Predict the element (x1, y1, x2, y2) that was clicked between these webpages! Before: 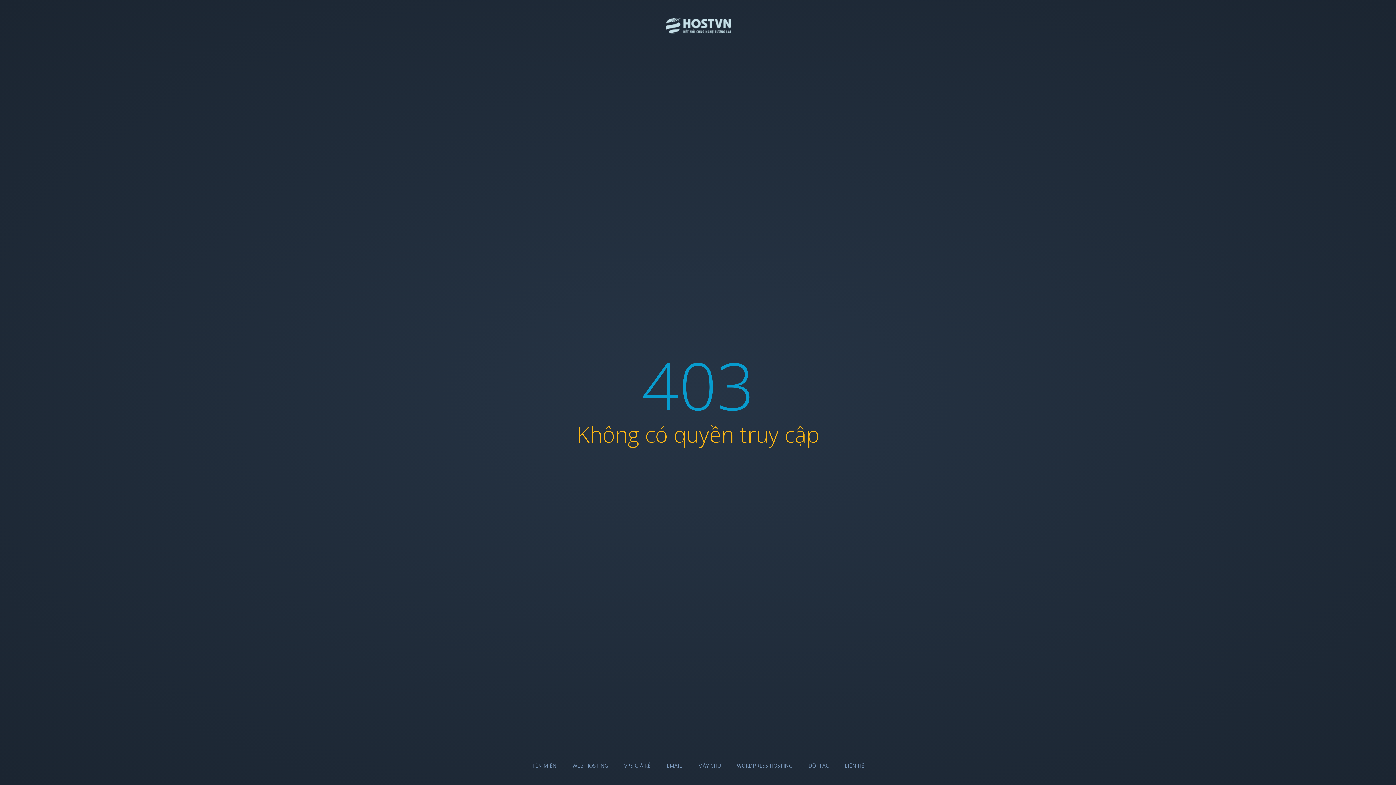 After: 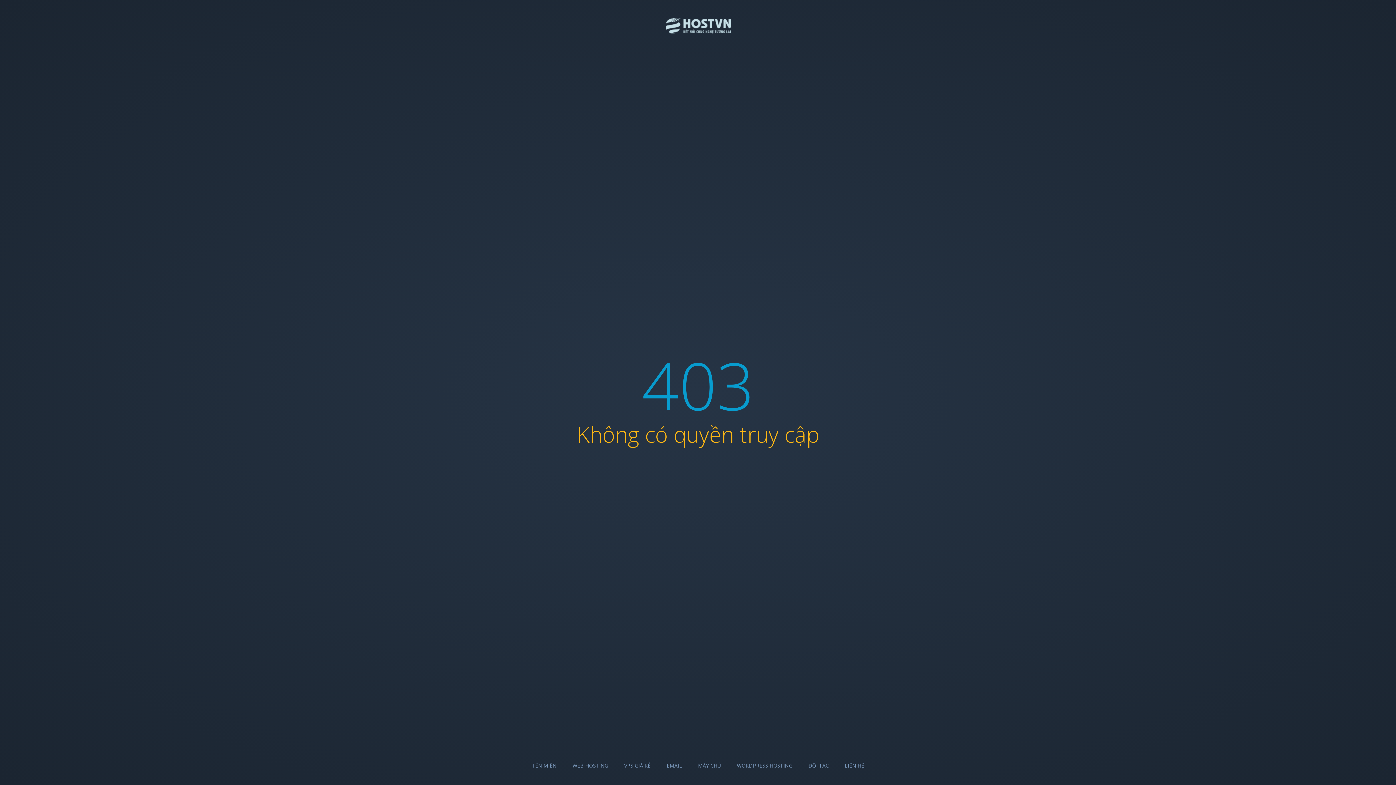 Action: label: MÁY CHỦ bbox: (698, 762, 721, 769)